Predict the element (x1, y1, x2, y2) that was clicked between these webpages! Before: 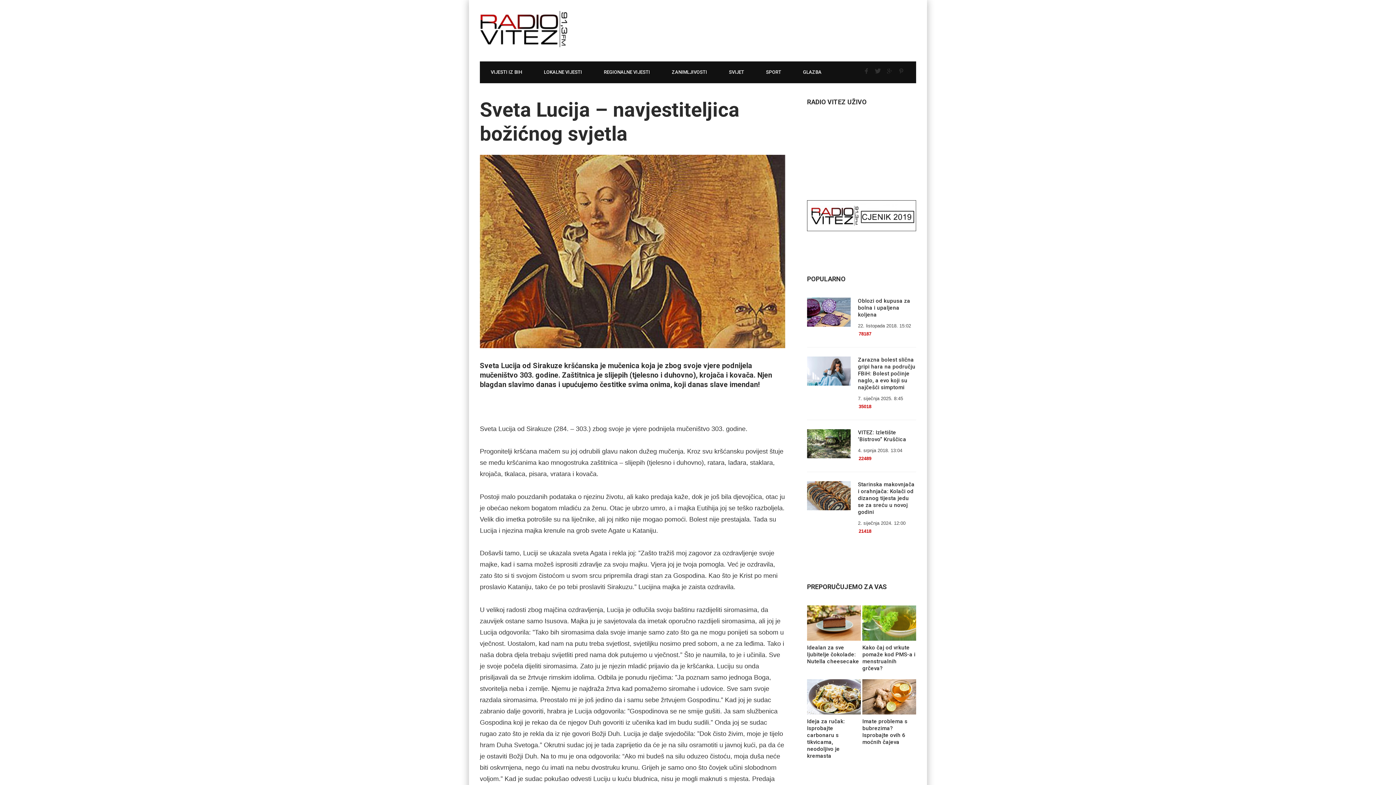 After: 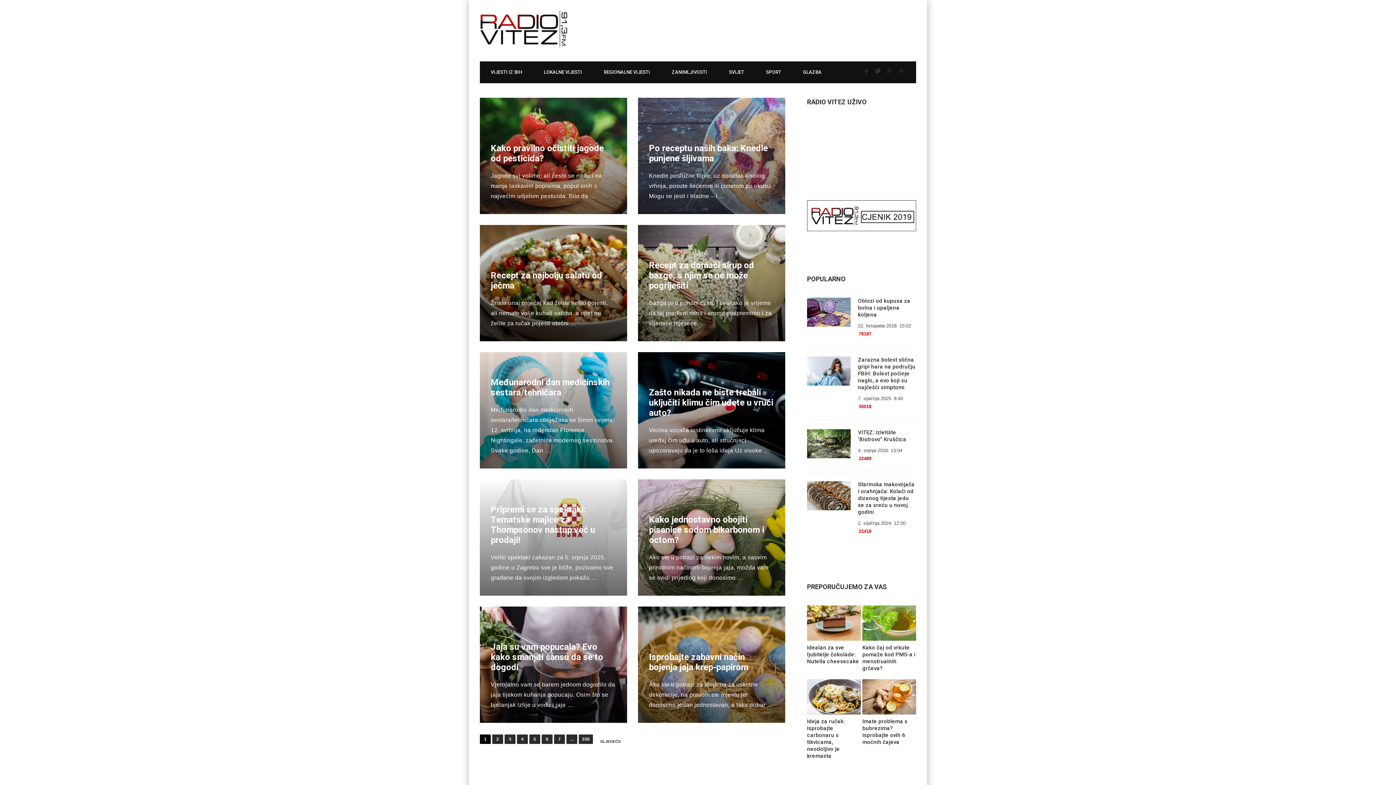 Action: label: ZANIMLJIVOSTI bbox: (661, 61, 718, 83)